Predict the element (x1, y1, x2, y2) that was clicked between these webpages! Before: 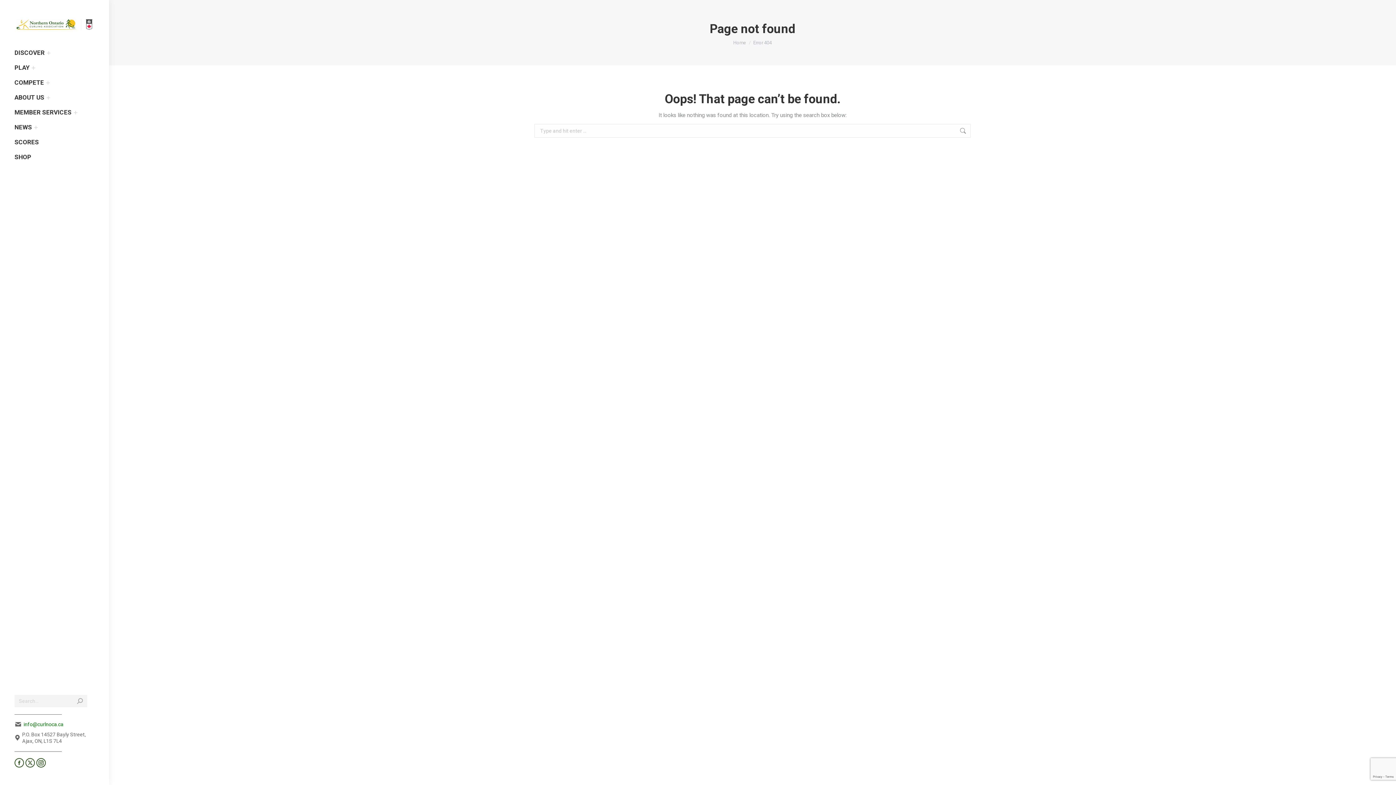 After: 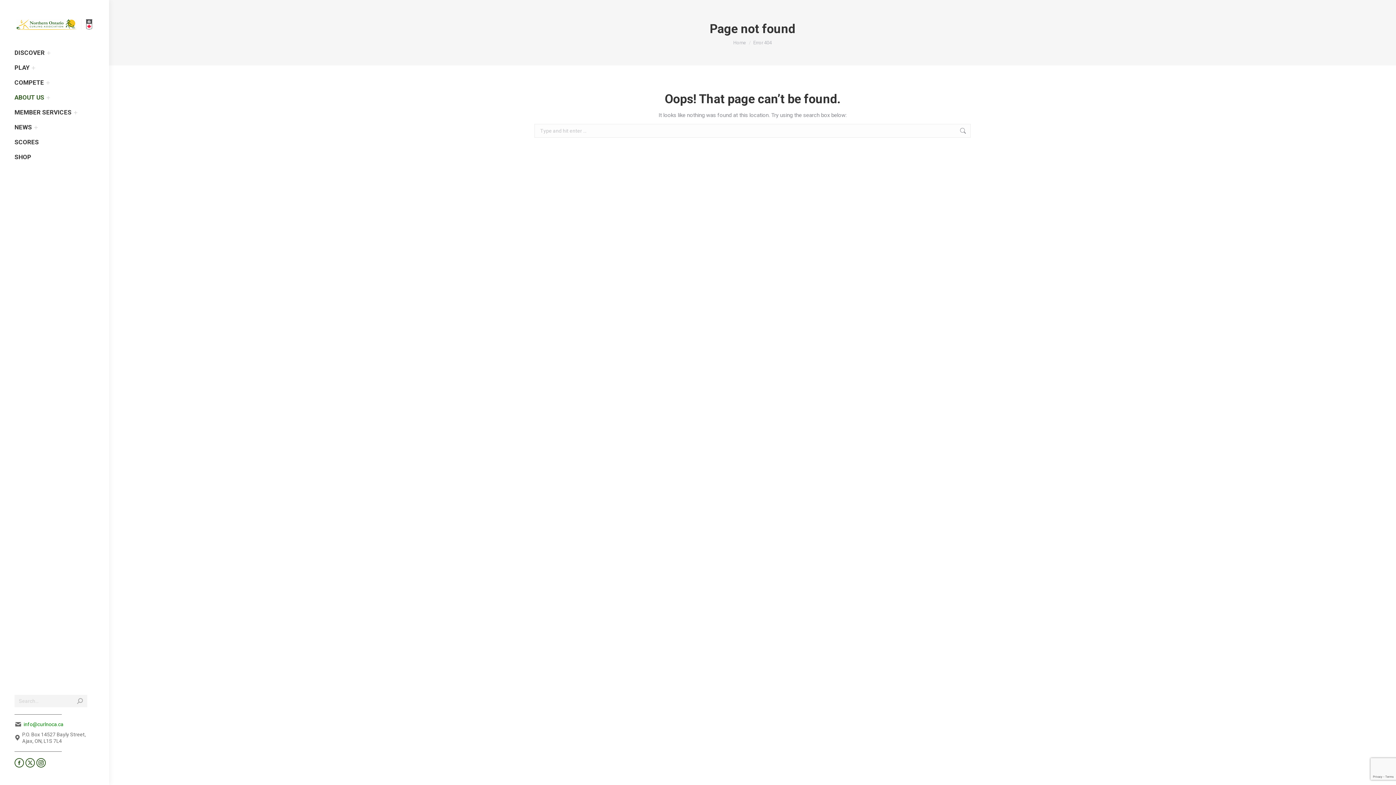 Action: label: ABOUT US bbox: (14, 90, 44, 105)